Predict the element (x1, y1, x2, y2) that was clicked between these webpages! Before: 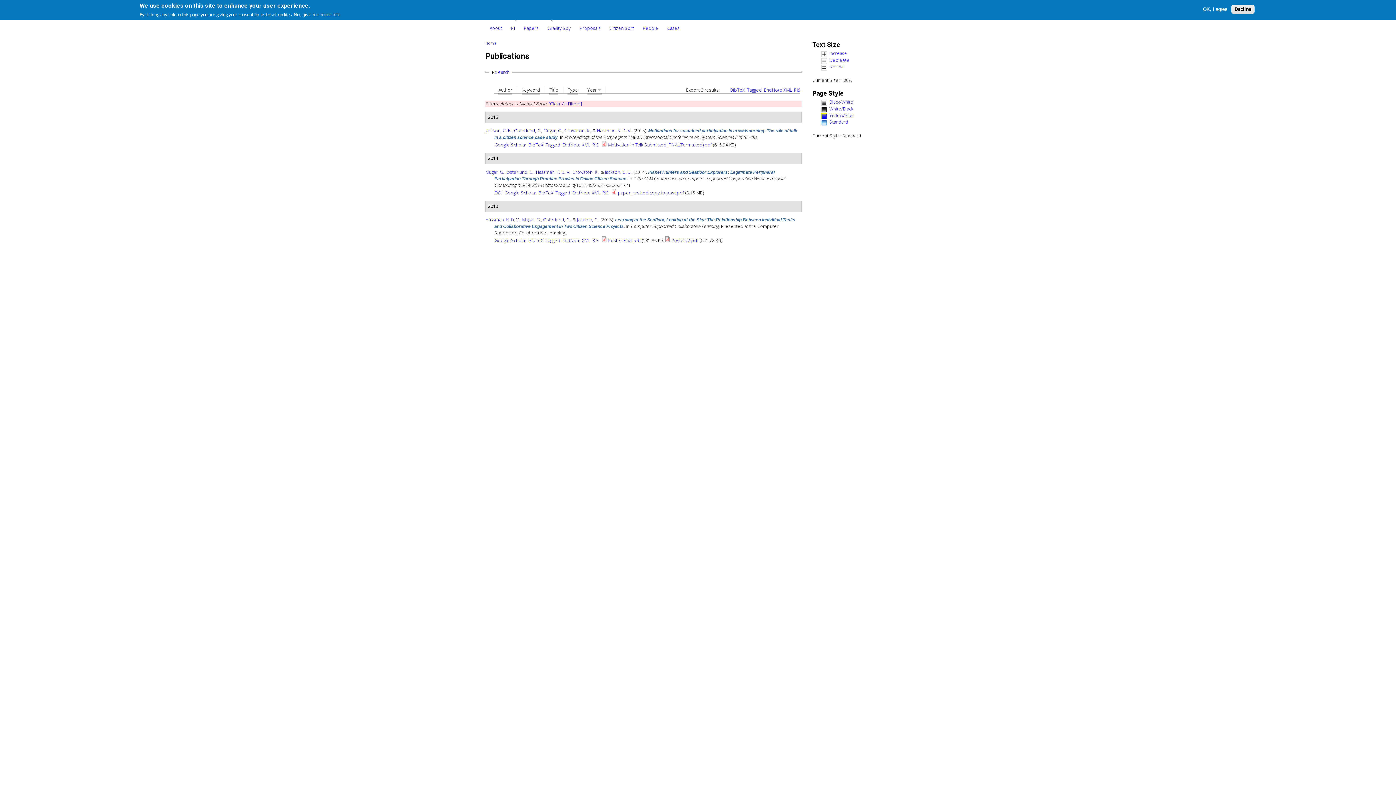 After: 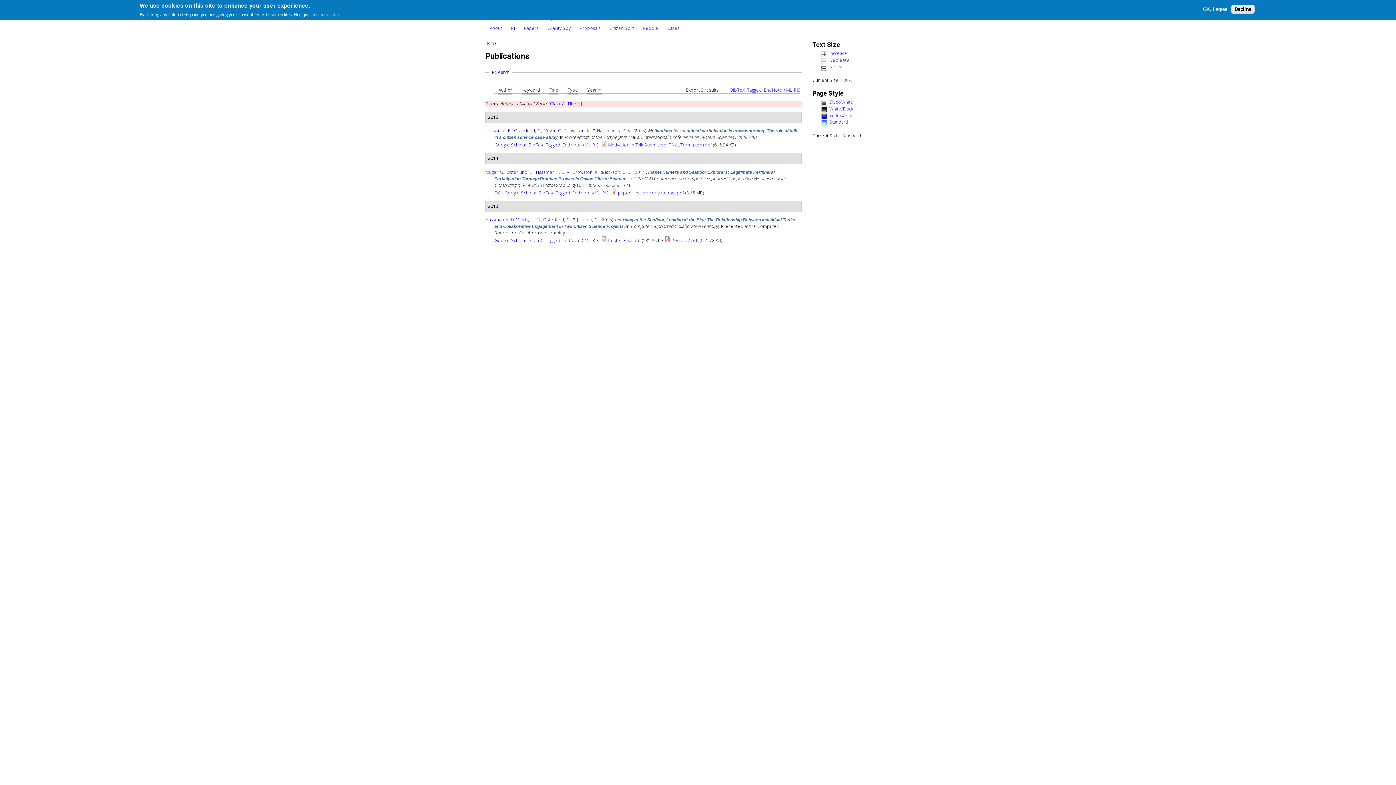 Action: bbox: (821, 64, 906, 70) label: Normal